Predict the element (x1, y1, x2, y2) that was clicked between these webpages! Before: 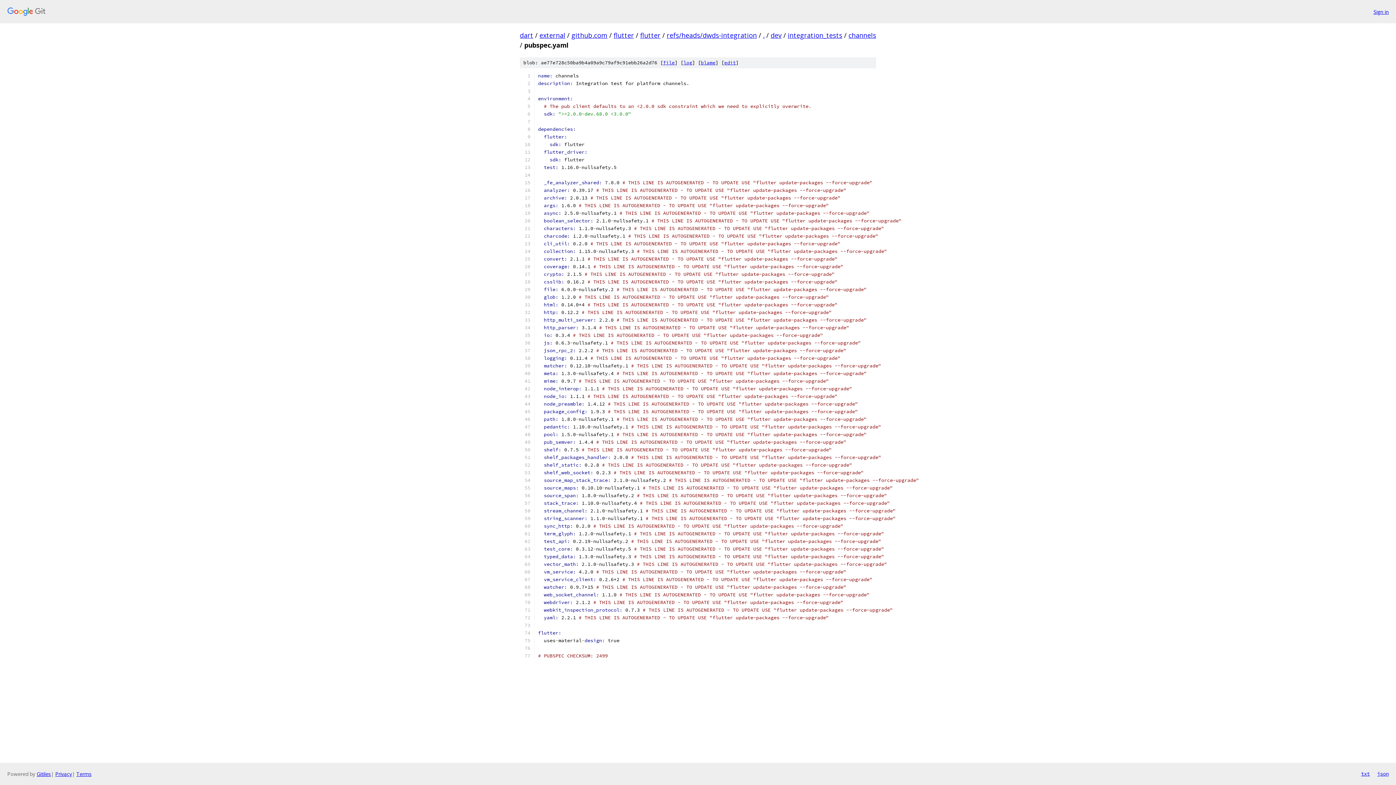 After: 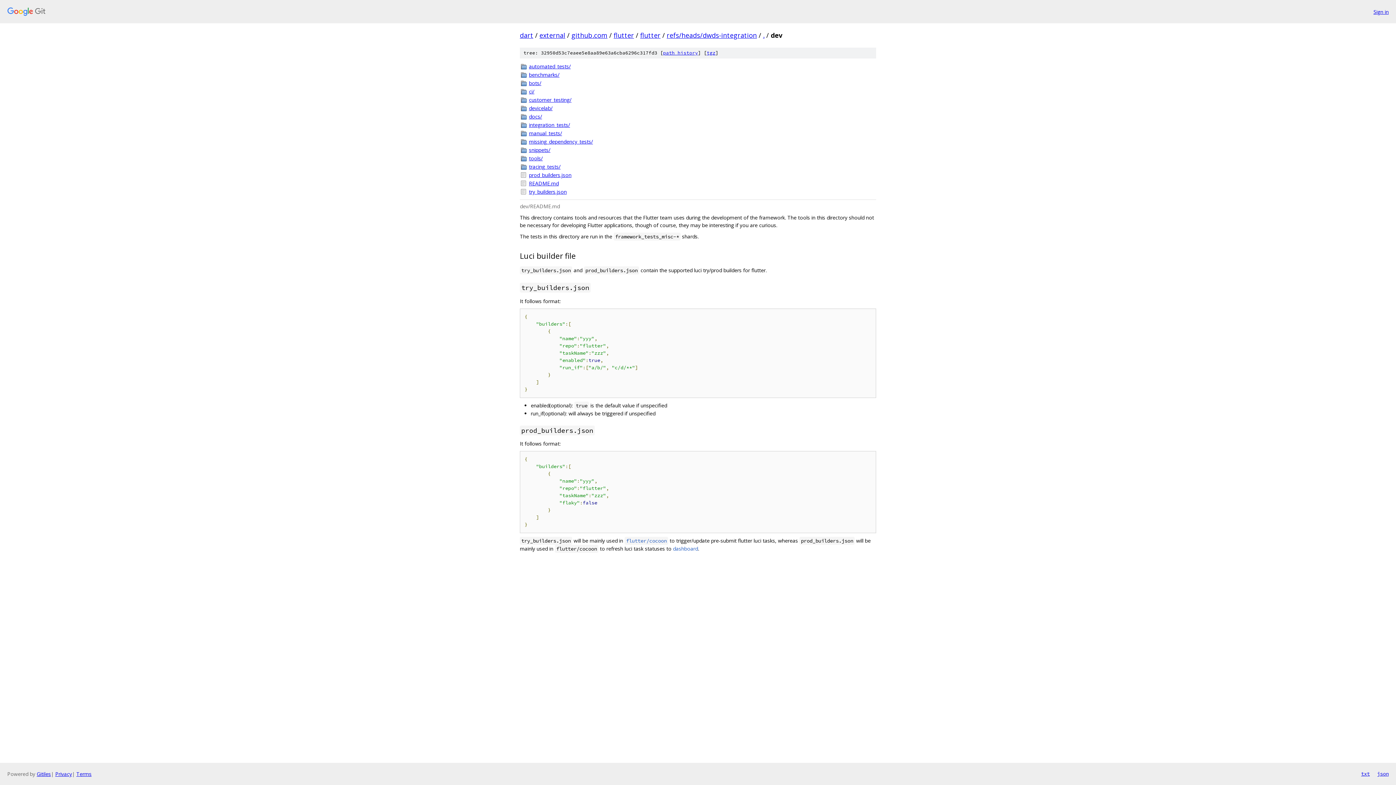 Action: bbox: (770, 30, 781, 39) label: dev